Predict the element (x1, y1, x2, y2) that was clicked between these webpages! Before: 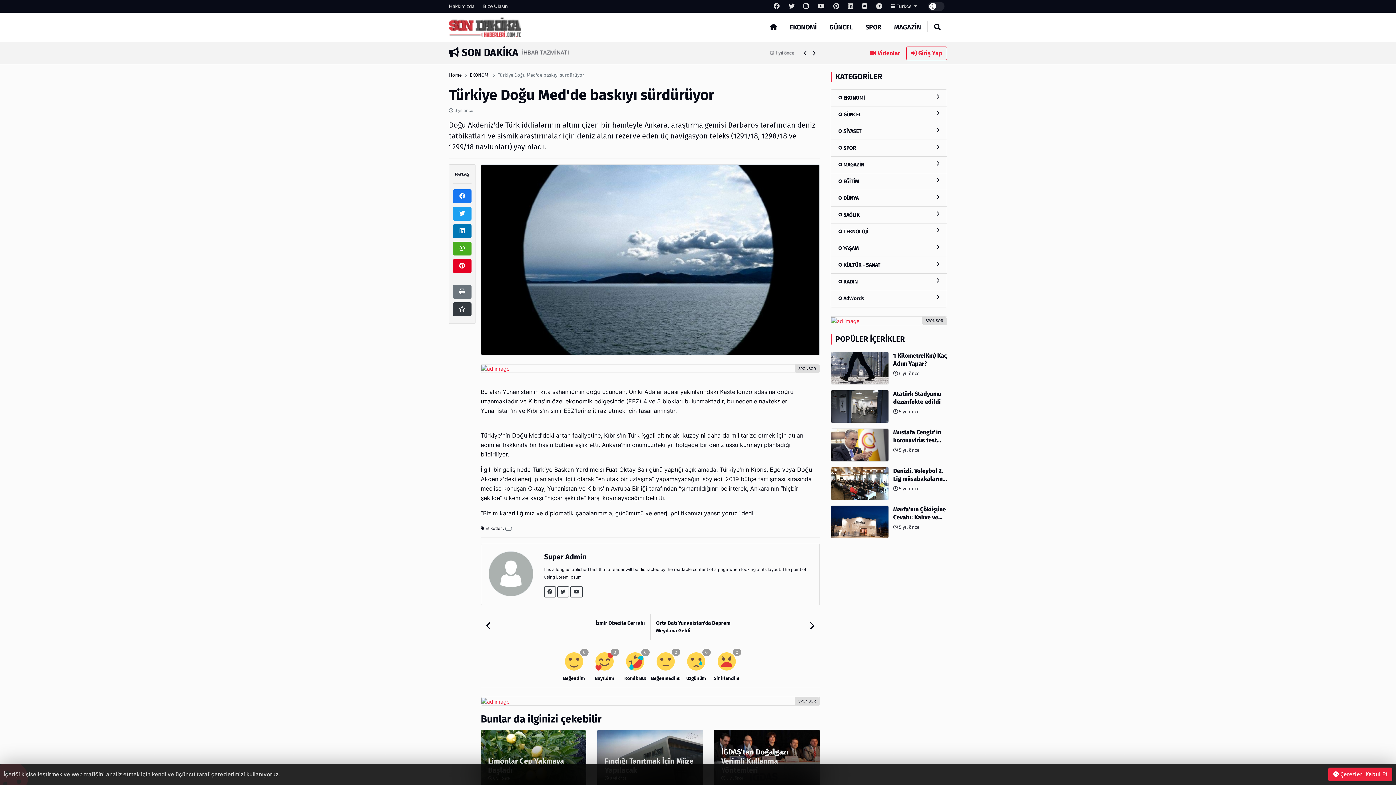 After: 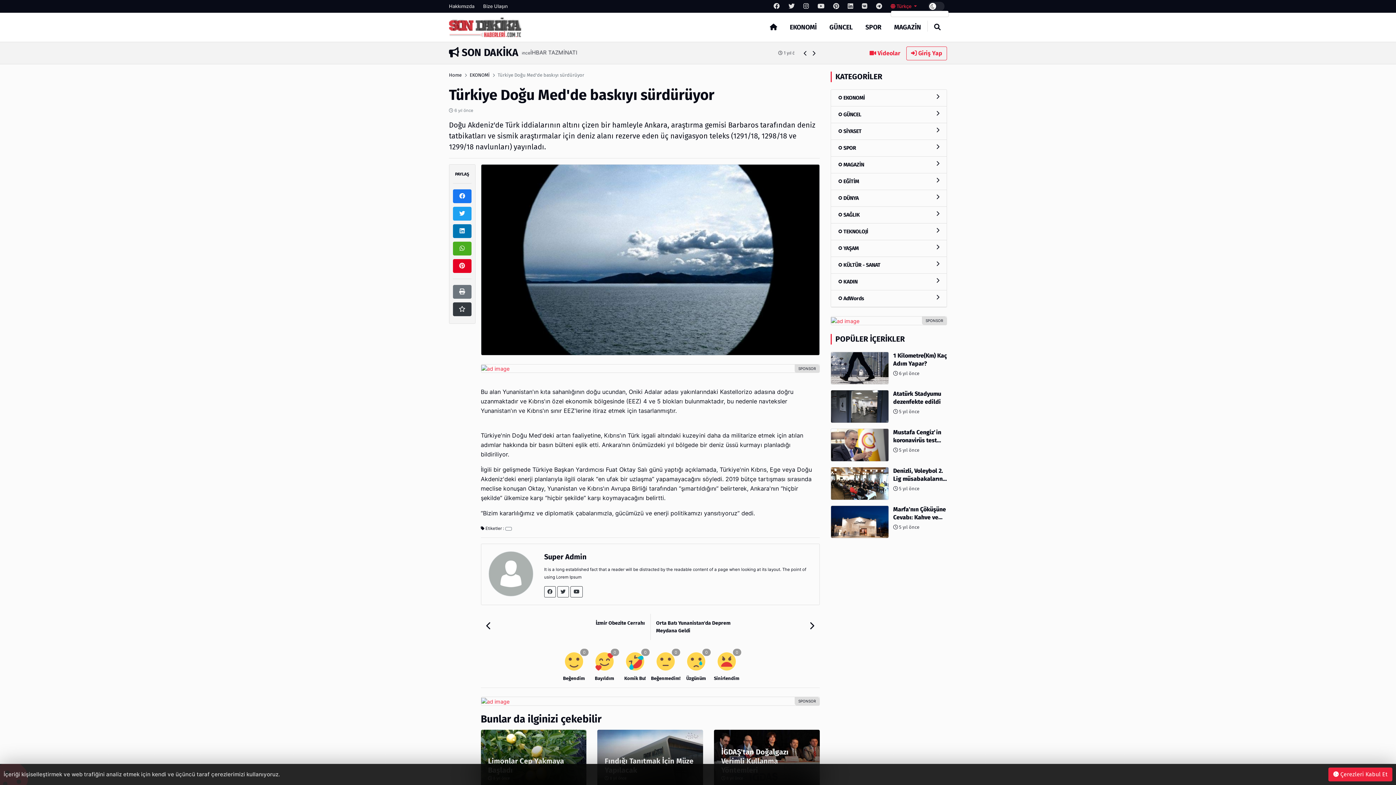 Action: label:  Türkçe  bbox: (890, 2, 917, 9)